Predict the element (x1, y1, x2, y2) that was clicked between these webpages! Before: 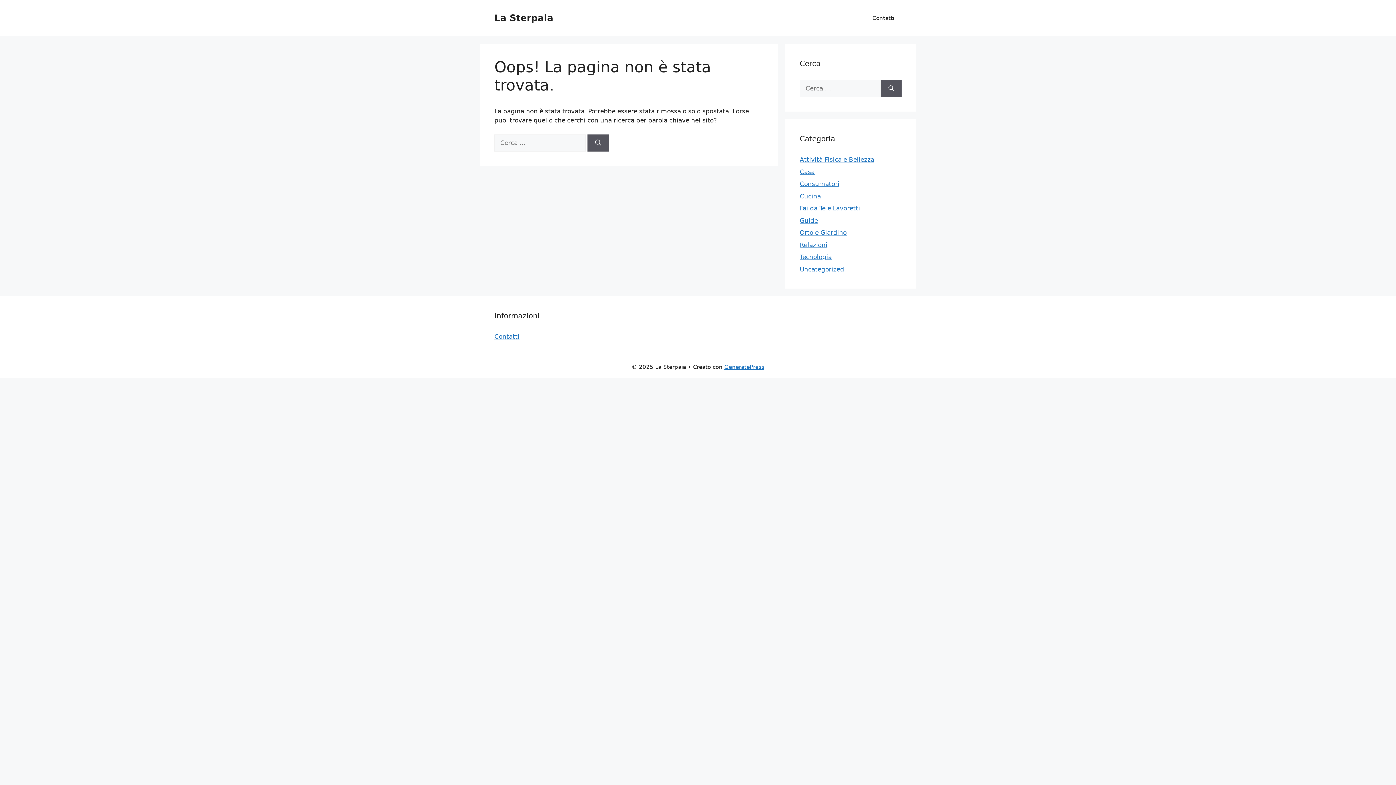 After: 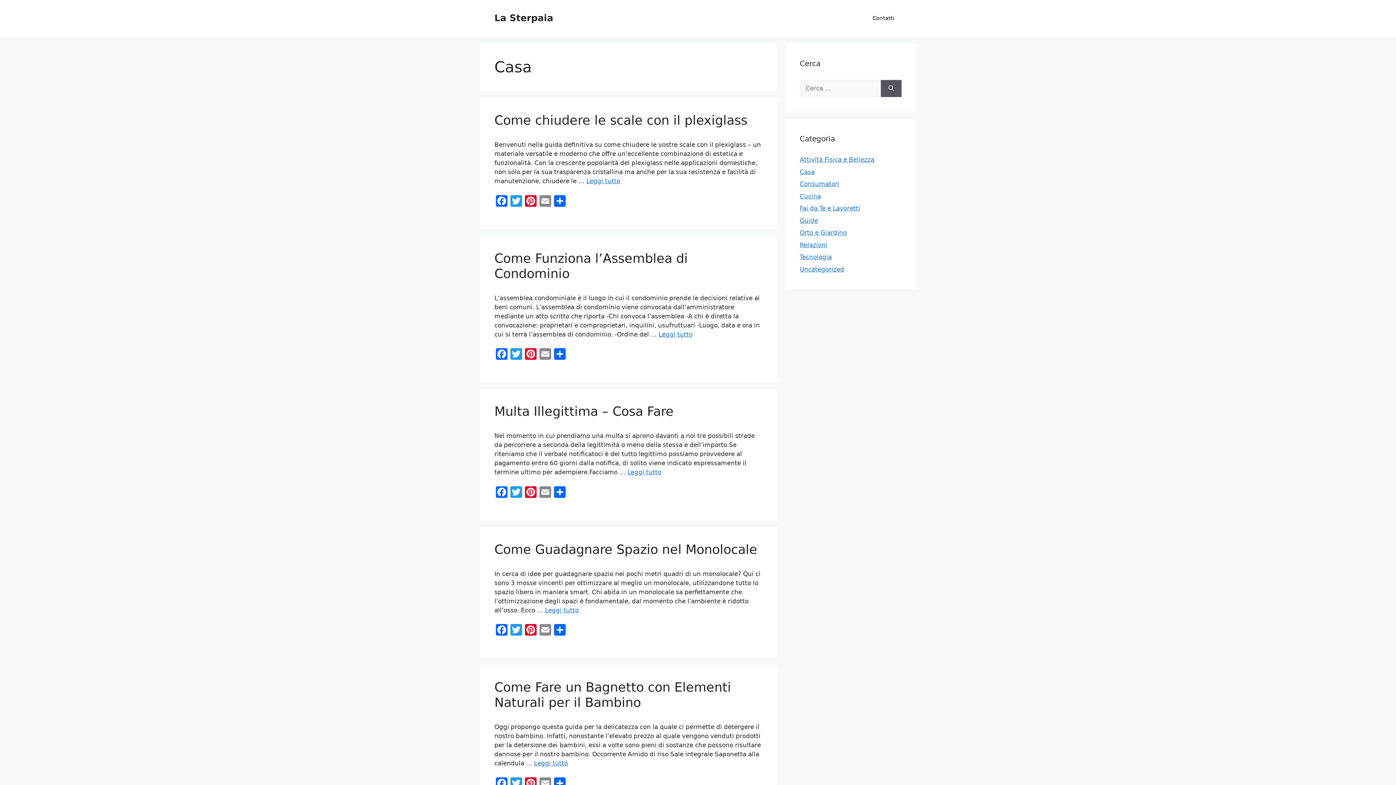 Action: bbox: (800, 168, 814, 175) label: Casa